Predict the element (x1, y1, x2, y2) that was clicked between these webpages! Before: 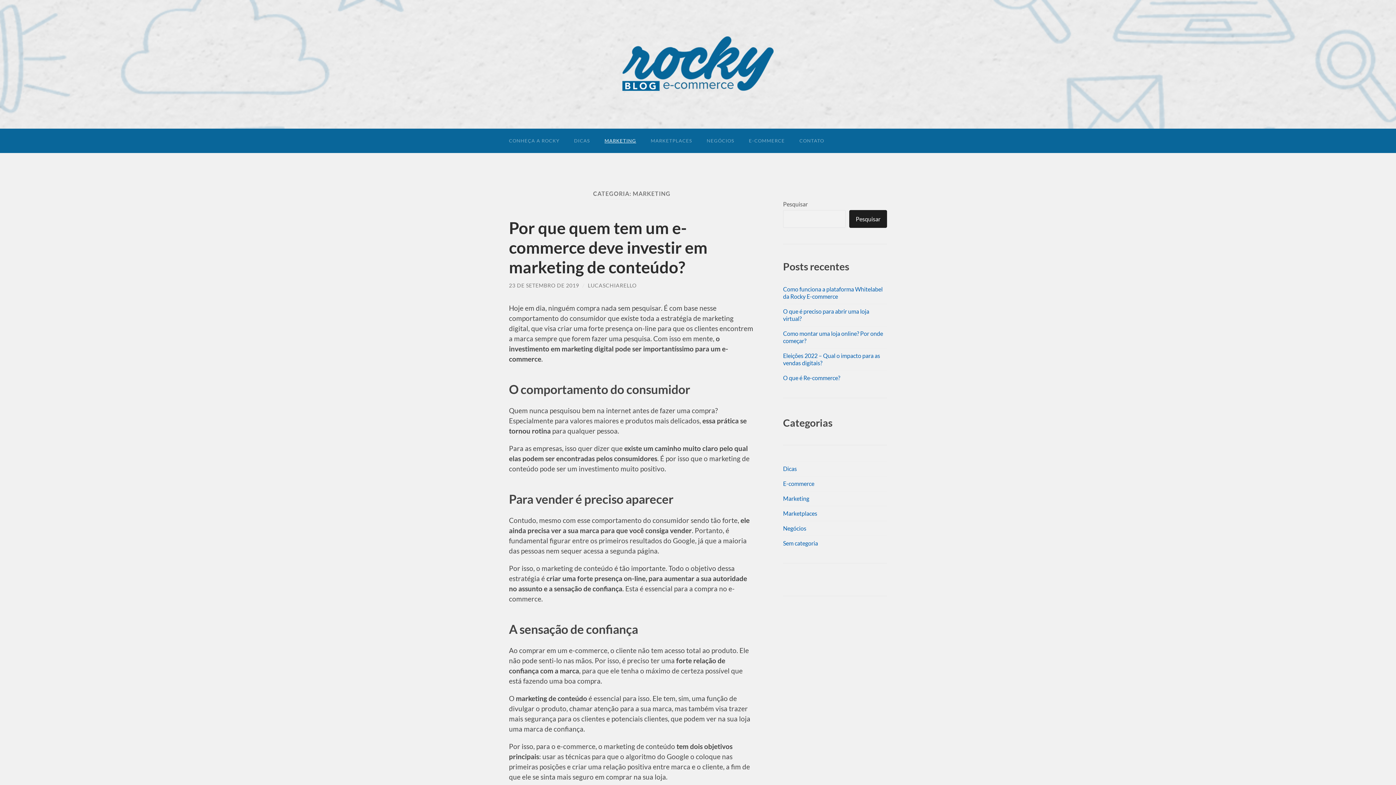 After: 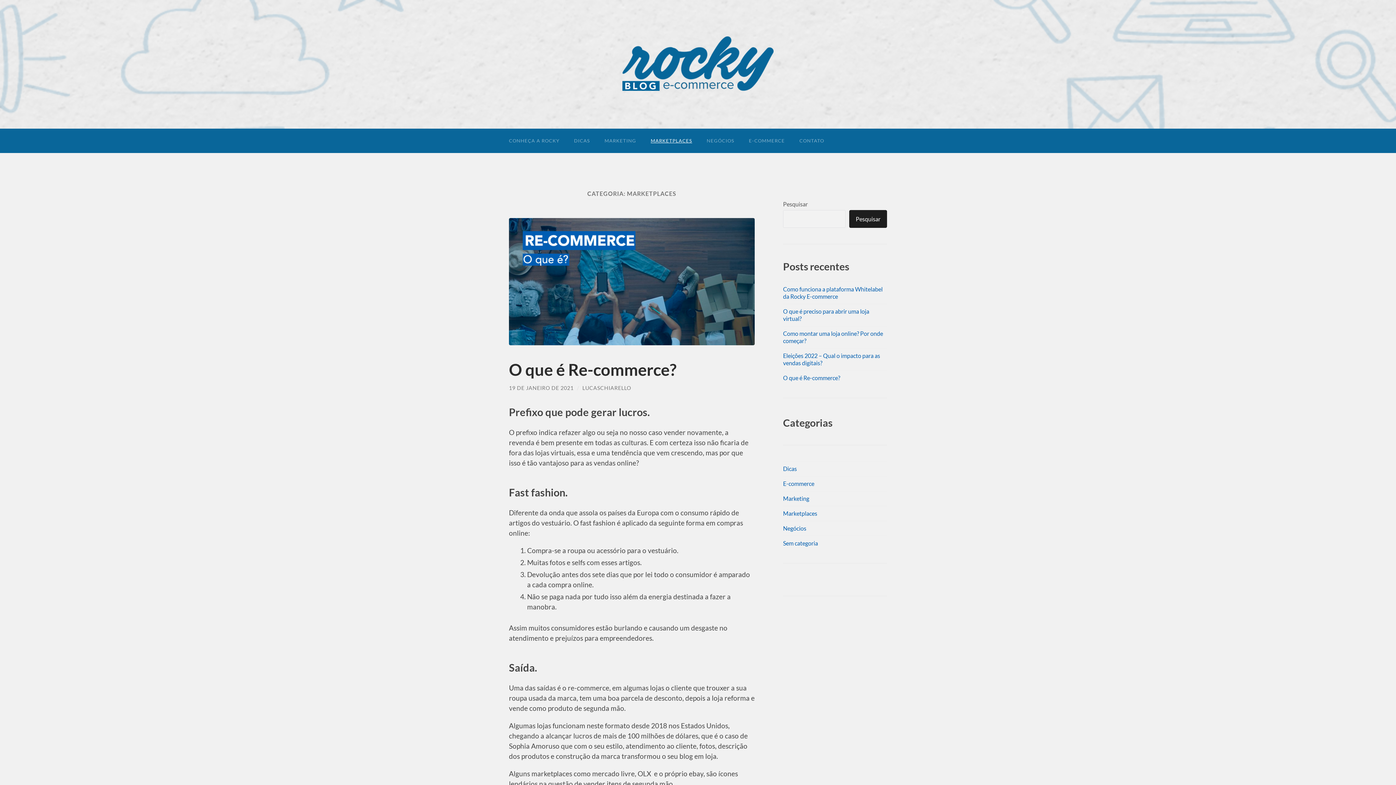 Action: label: Marketplaces bbox: (783, 510, 817, 517)